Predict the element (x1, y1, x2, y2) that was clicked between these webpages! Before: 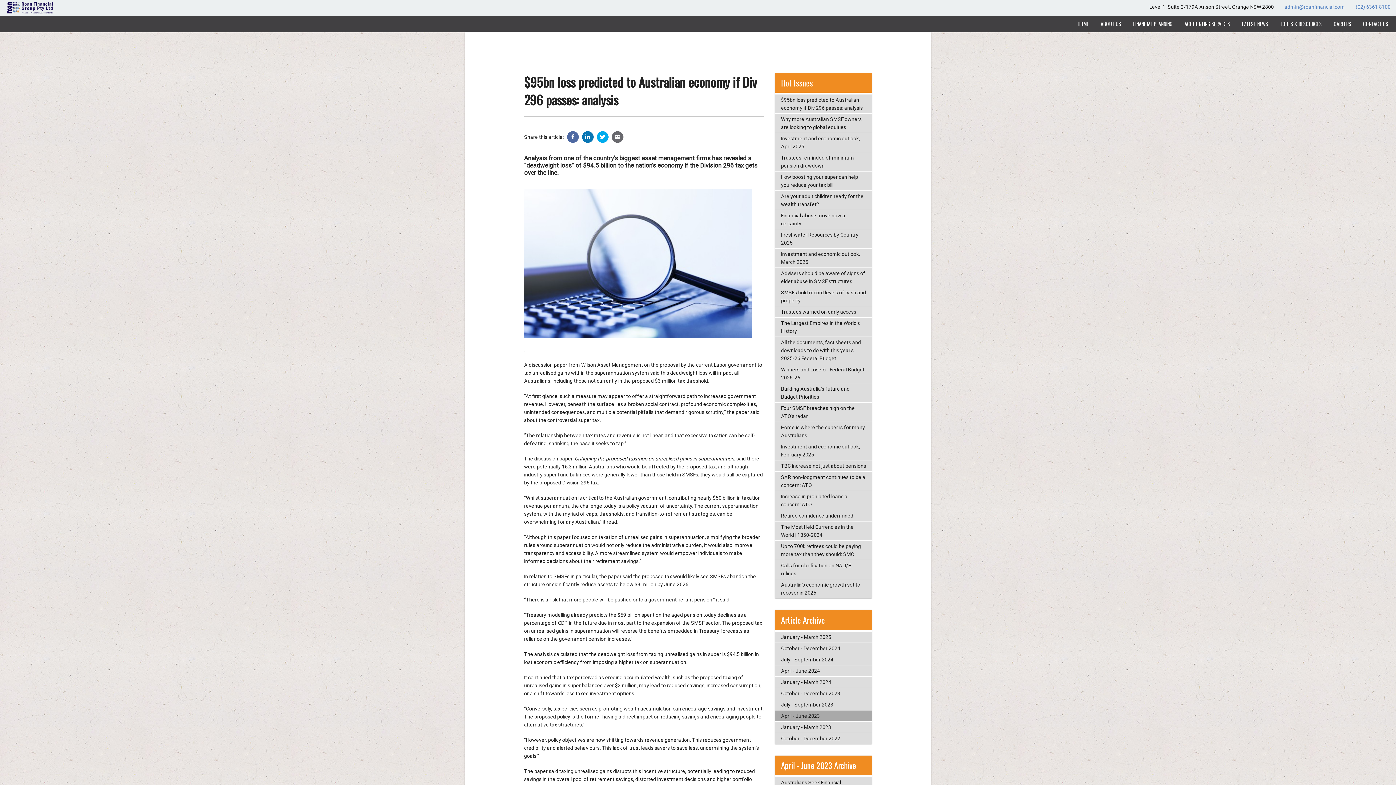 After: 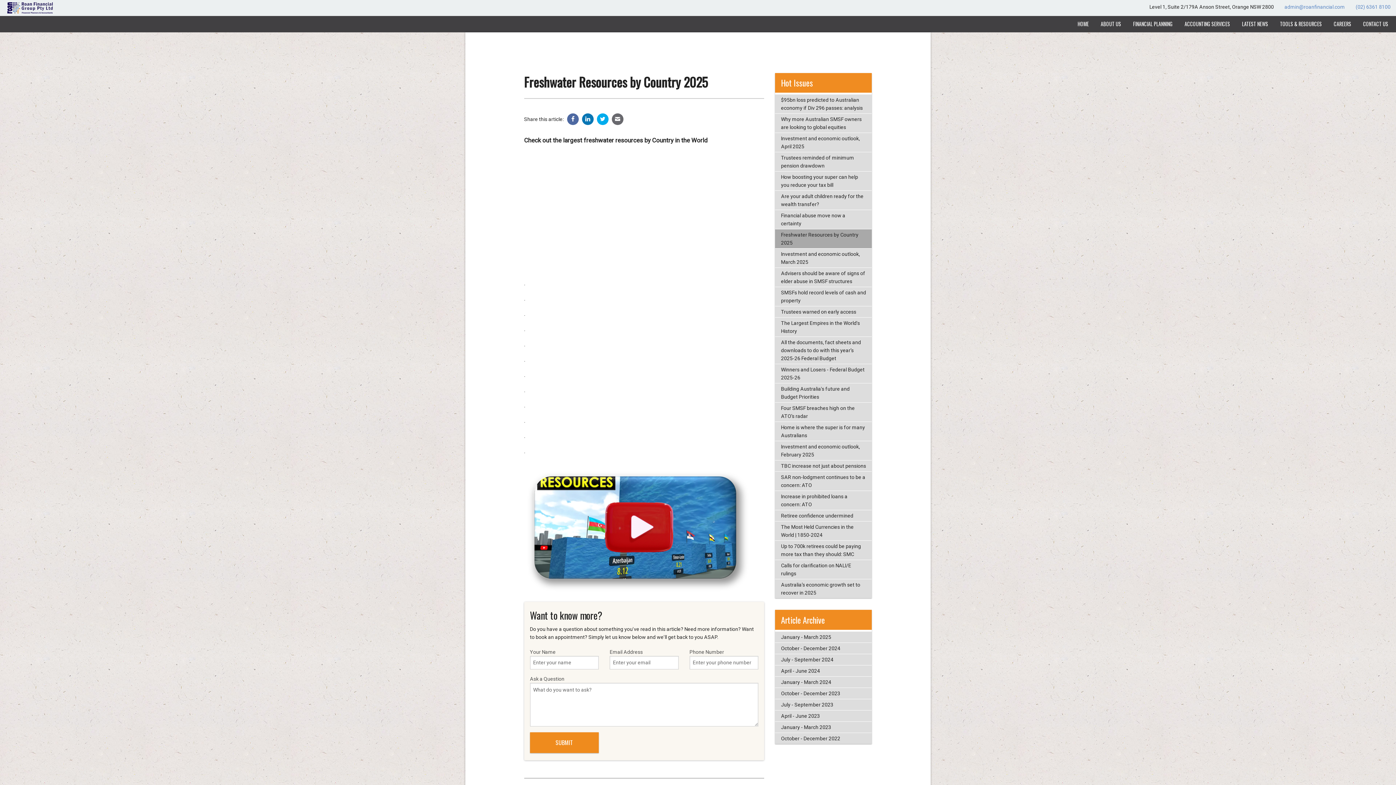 Action: label: Freshwater Resources by Country 2025 bbox: (775, 229, 872, 248)